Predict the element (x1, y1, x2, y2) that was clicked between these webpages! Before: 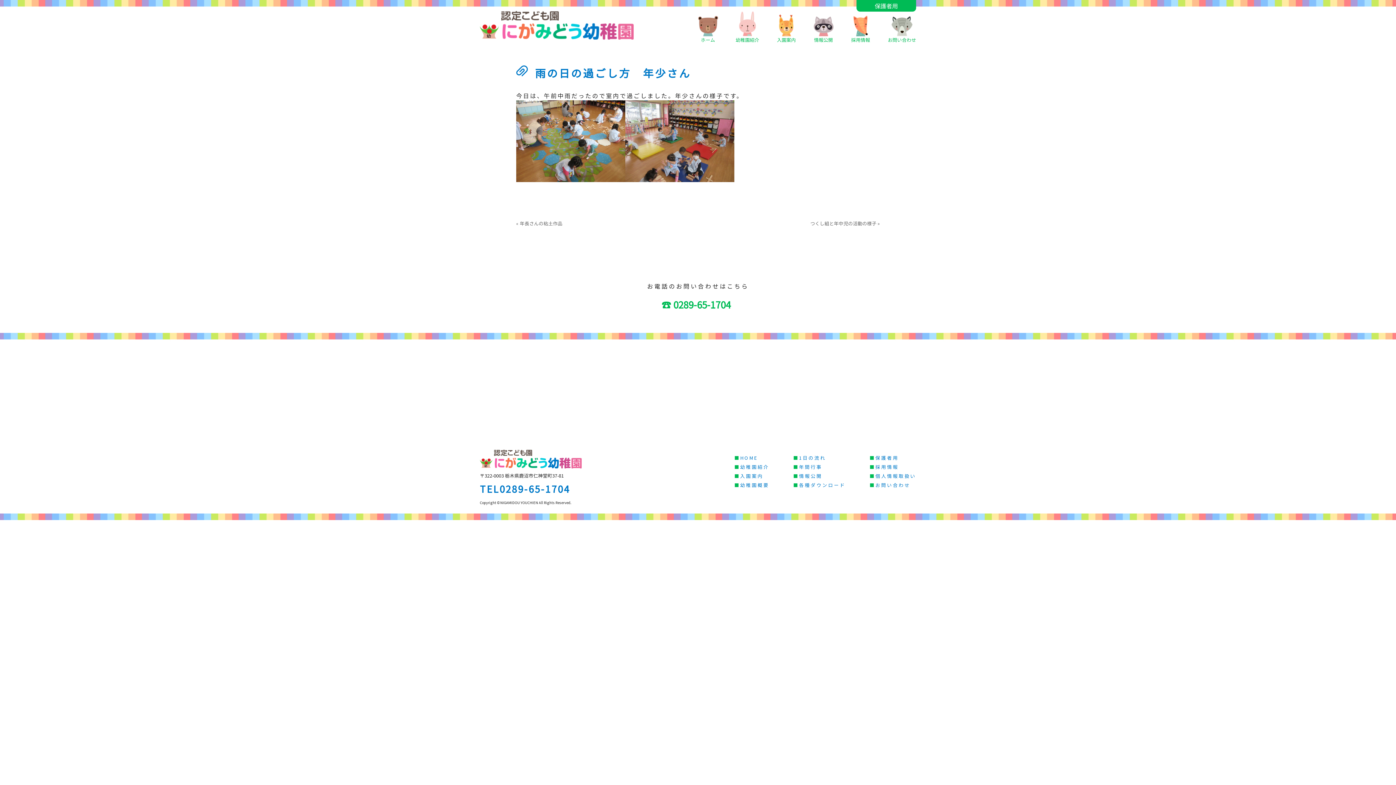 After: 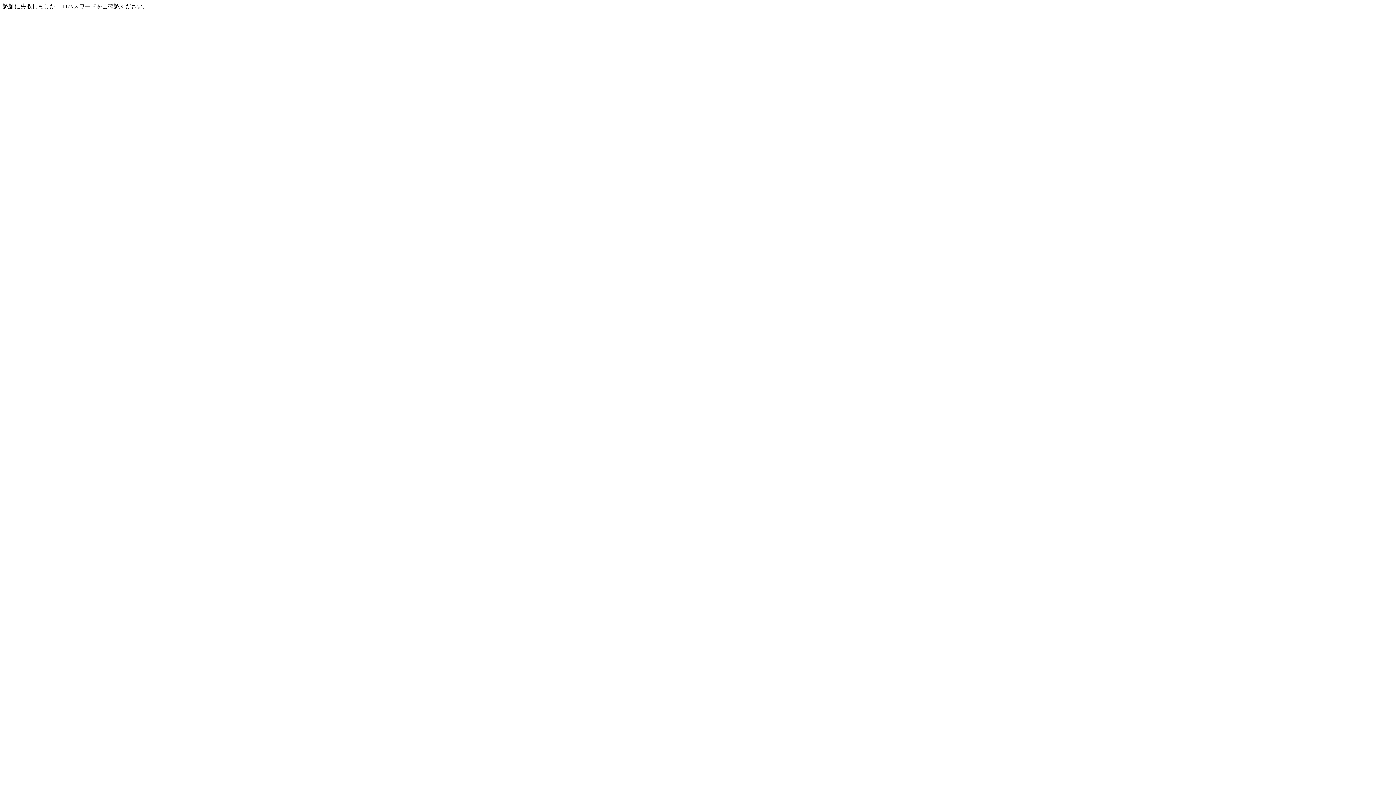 Action: label: 保護者用 bbox: (875, 454, 898, 461)